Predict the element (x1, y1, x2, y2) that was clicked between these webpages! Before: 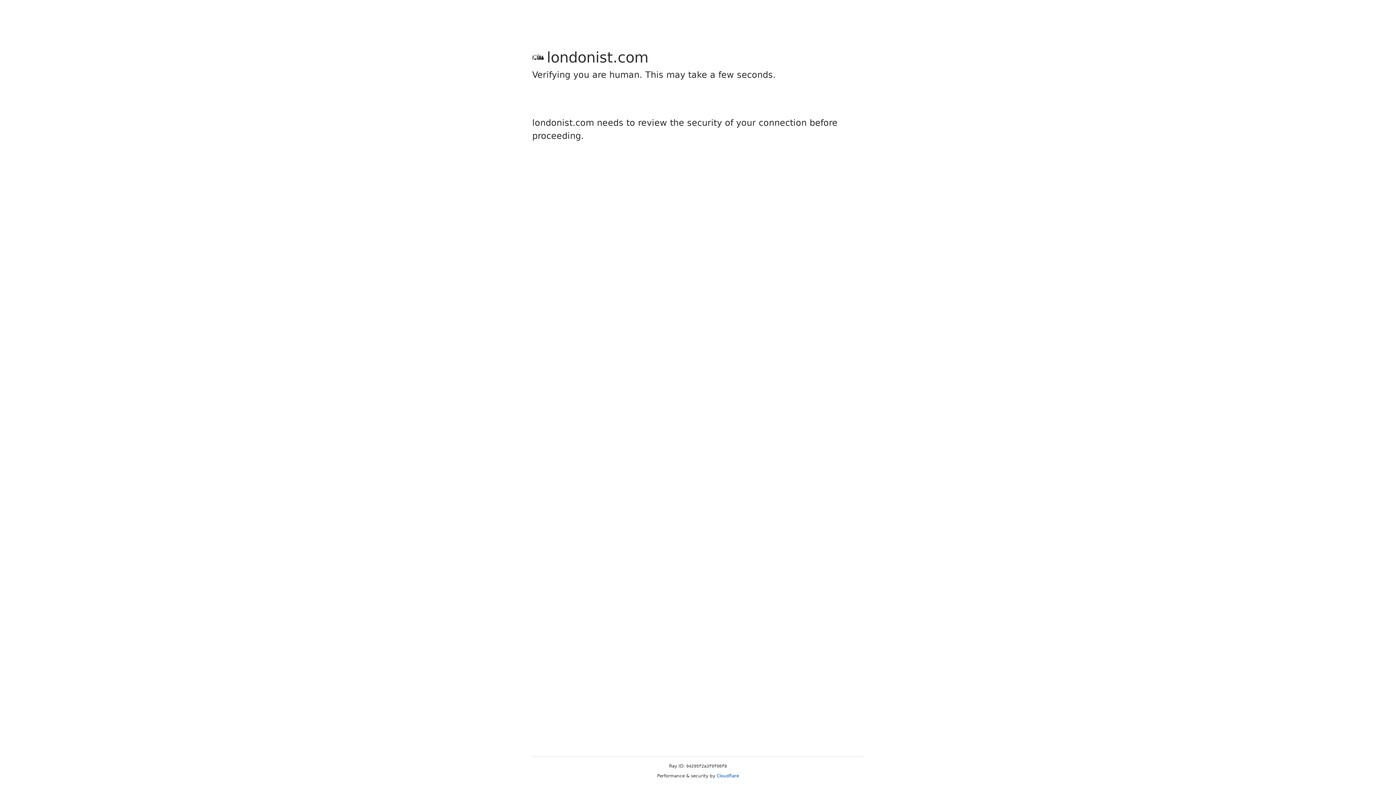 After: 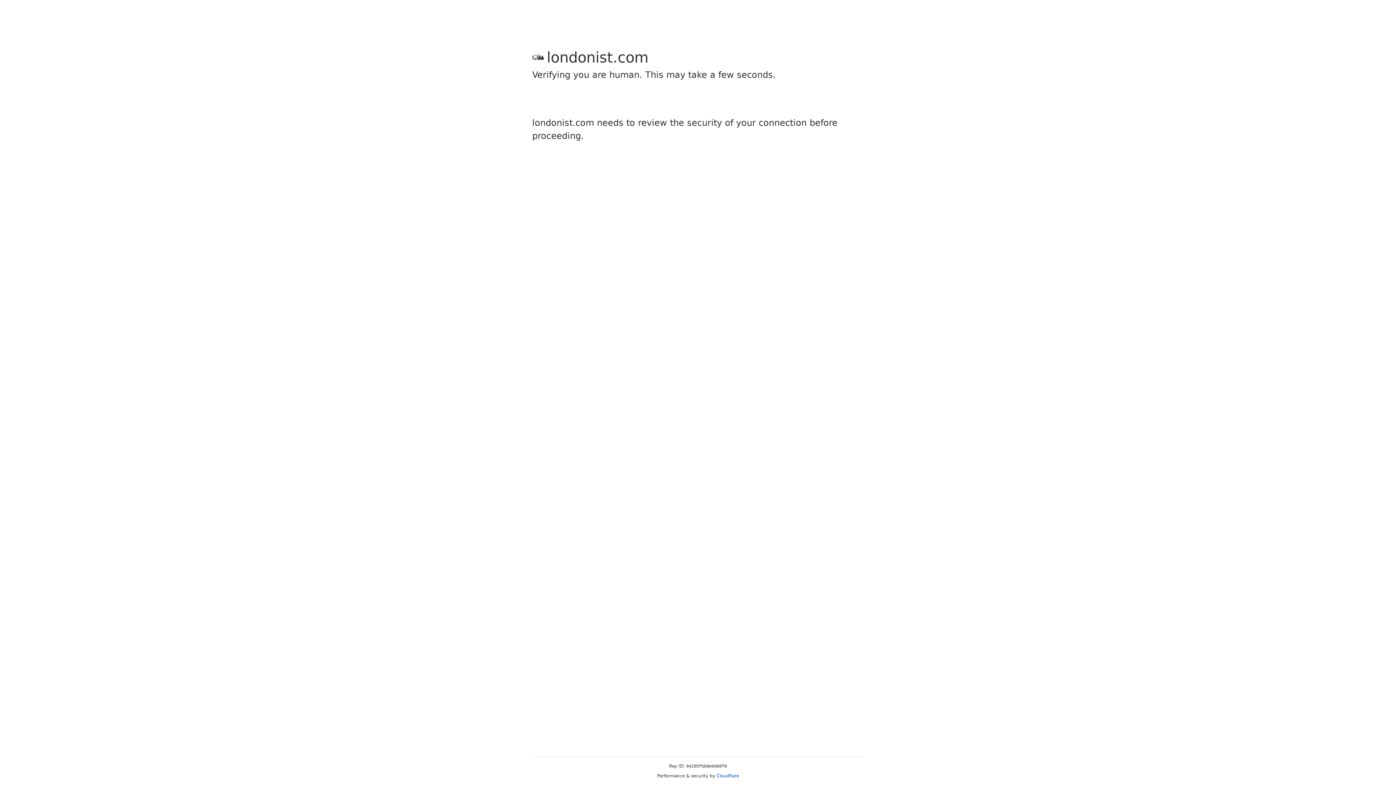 Action: bbox: (716, 773, 739, 778) label: Cloudflare